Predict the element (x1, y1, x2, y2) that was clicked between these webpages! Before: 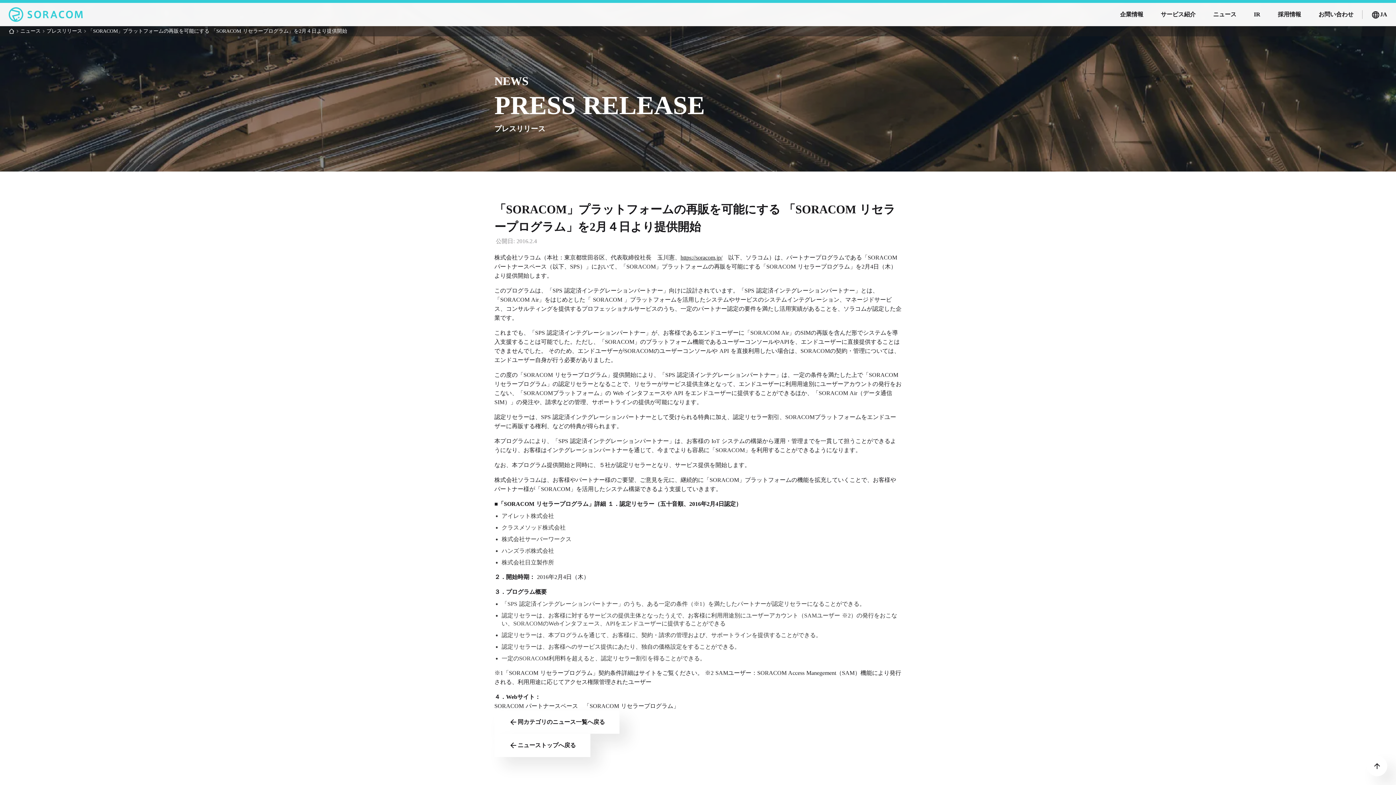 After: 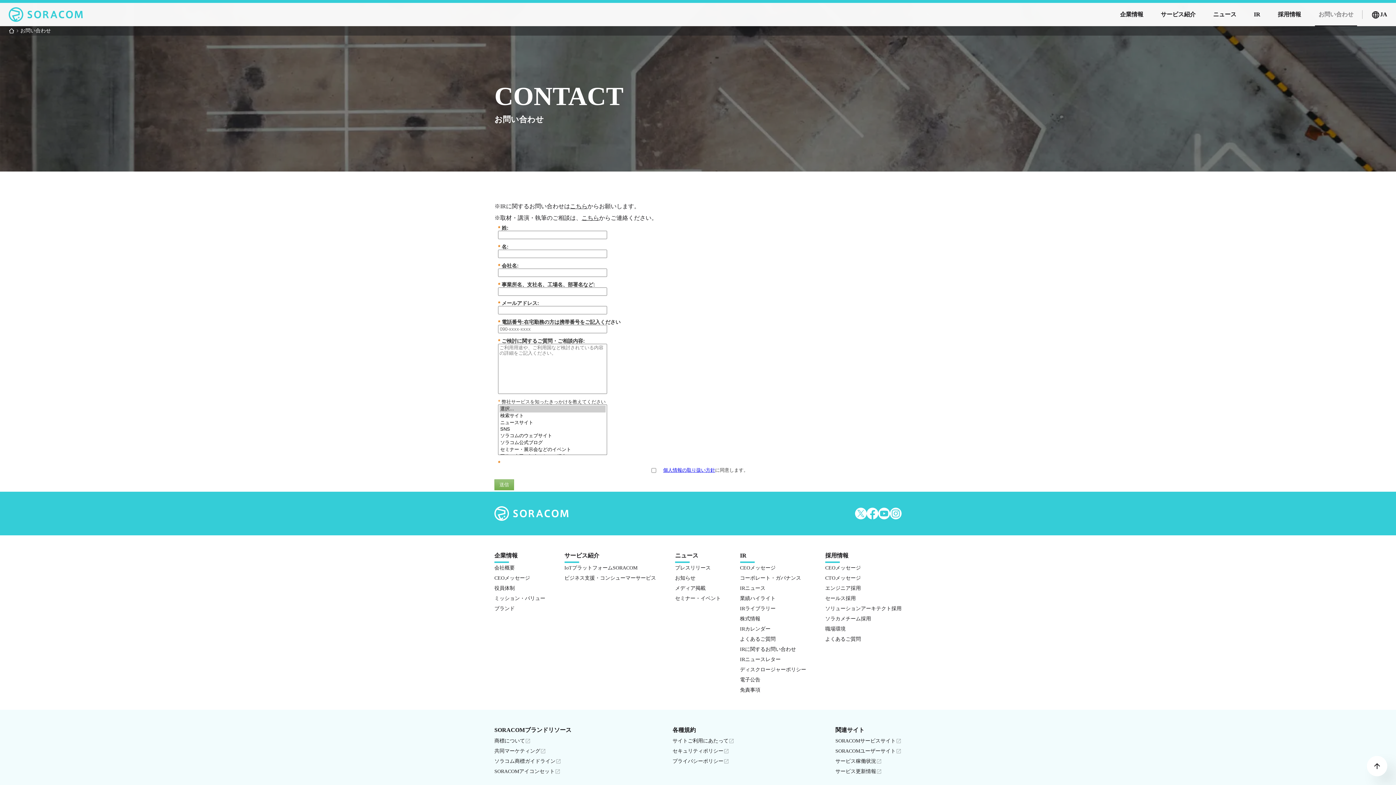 Action: label: お問い合わせ bbox: (1286, 2, 1339, 26)